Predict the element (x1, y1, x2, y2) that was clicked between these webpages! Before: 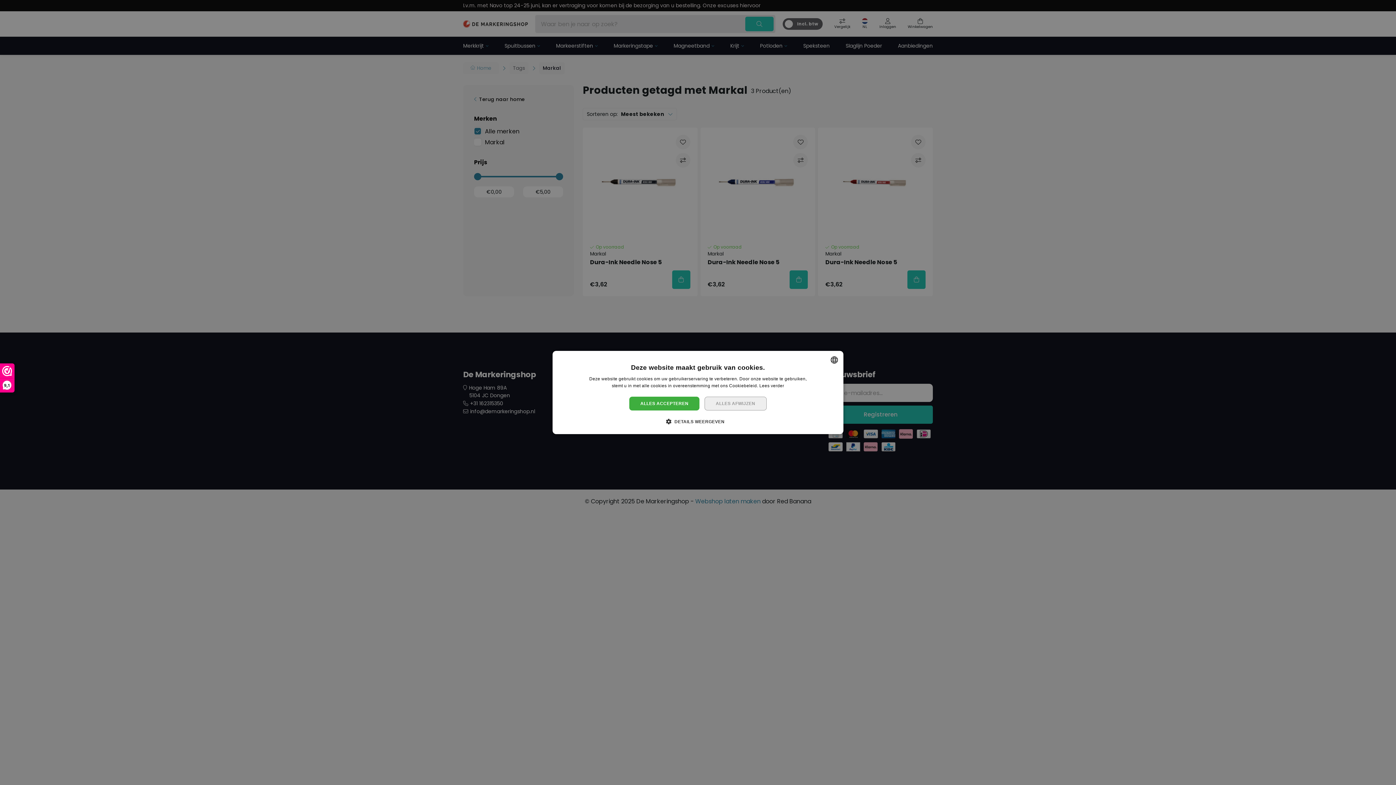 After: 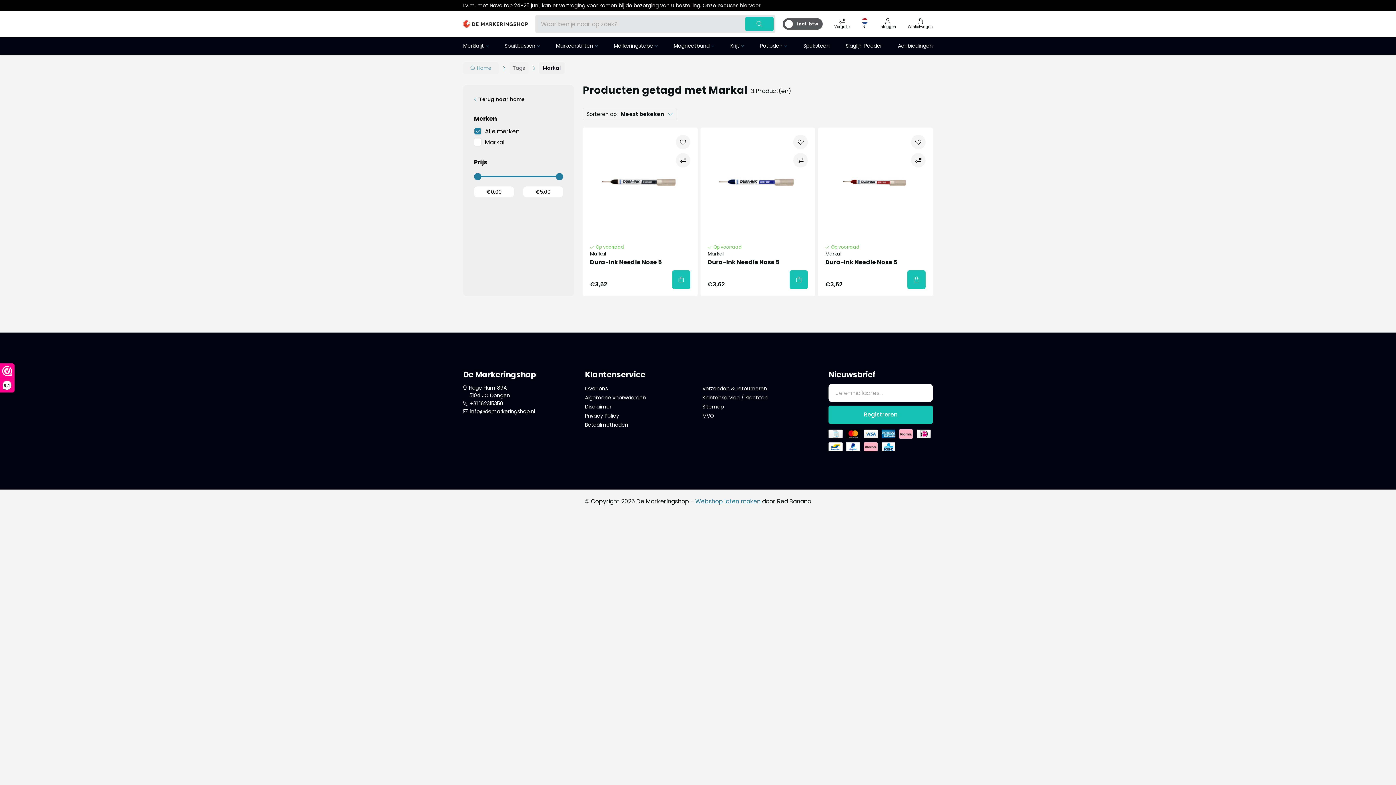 Action: label: ALLES AFWIJZEN bbox: (704, 396, 766, 410)